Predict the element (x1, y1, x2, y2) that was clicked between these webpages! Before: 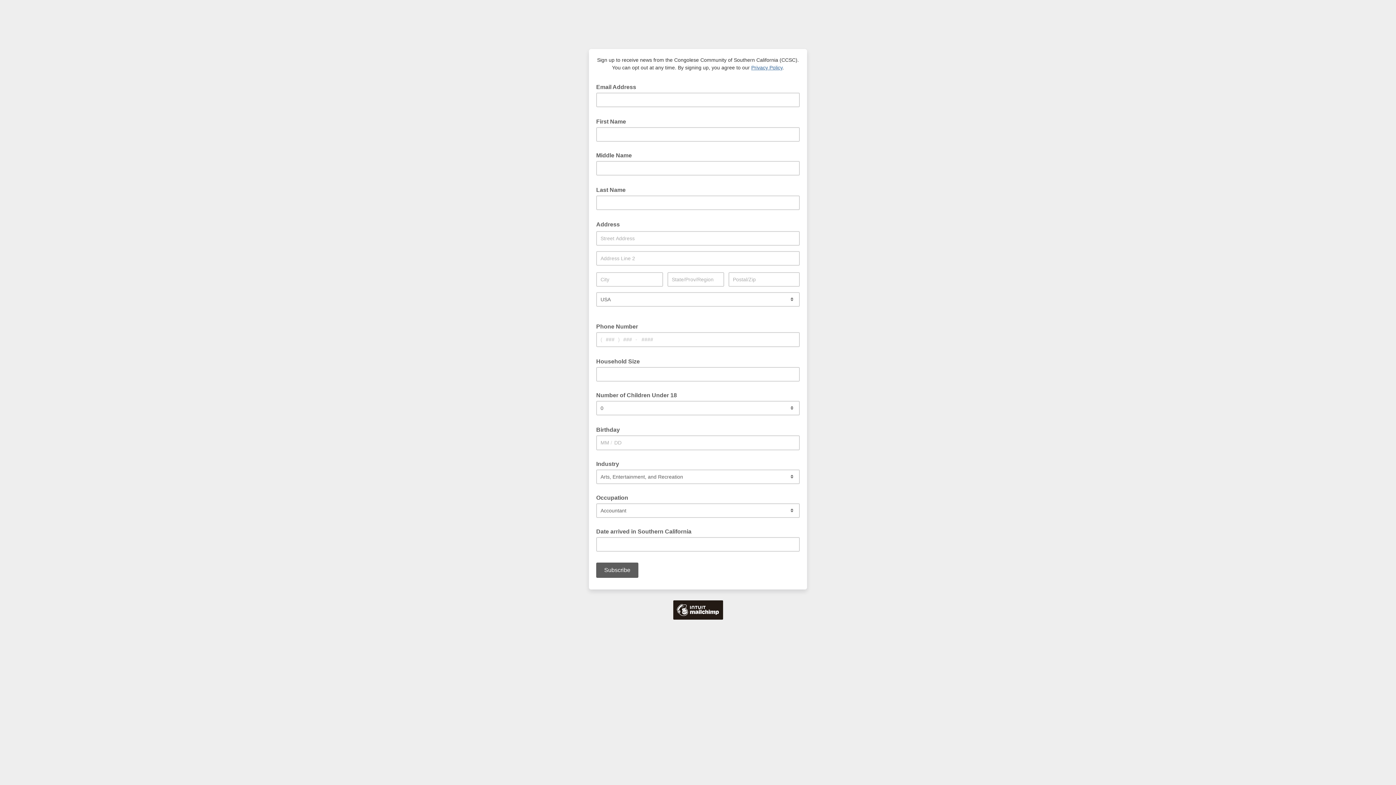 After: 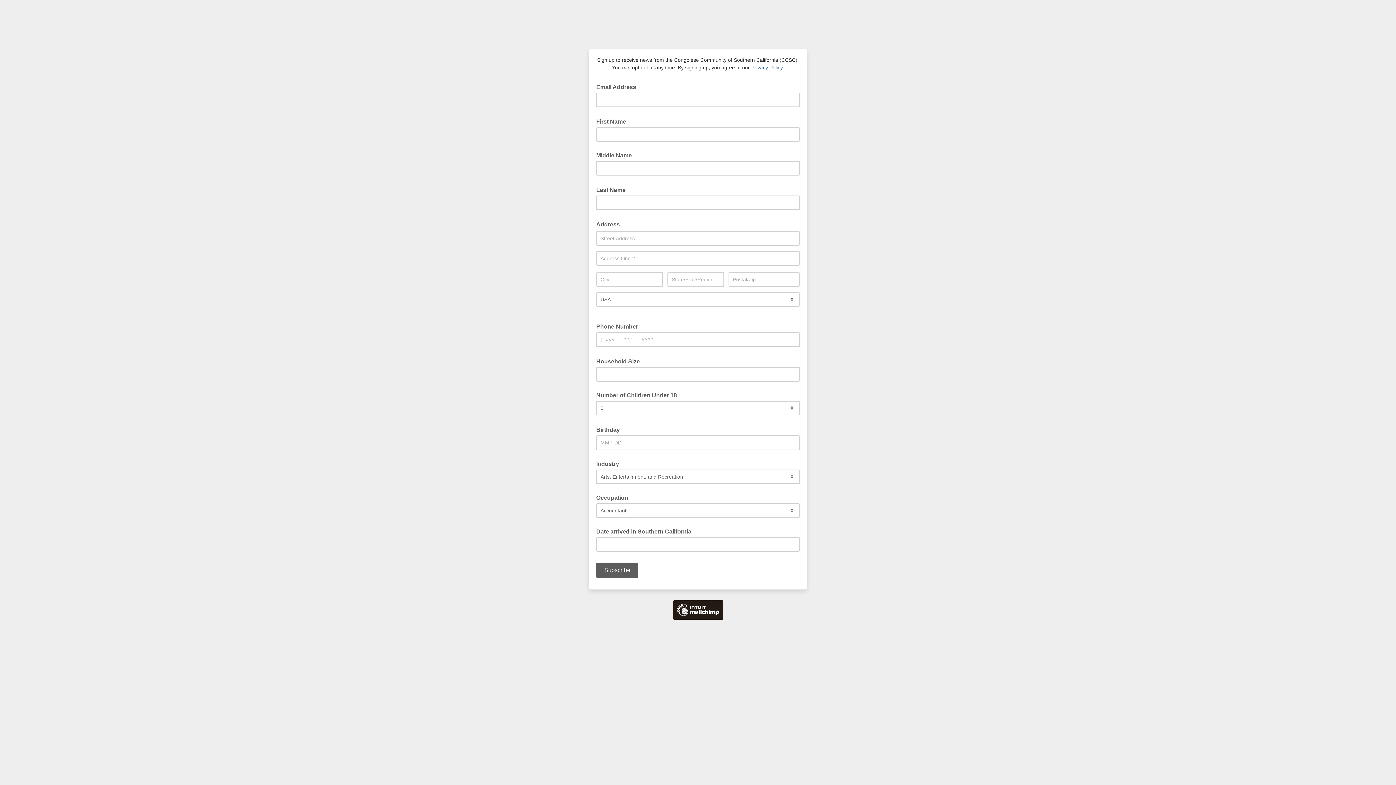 Action: label: Privacy Policy bbox: (751, 64, 782, 70)